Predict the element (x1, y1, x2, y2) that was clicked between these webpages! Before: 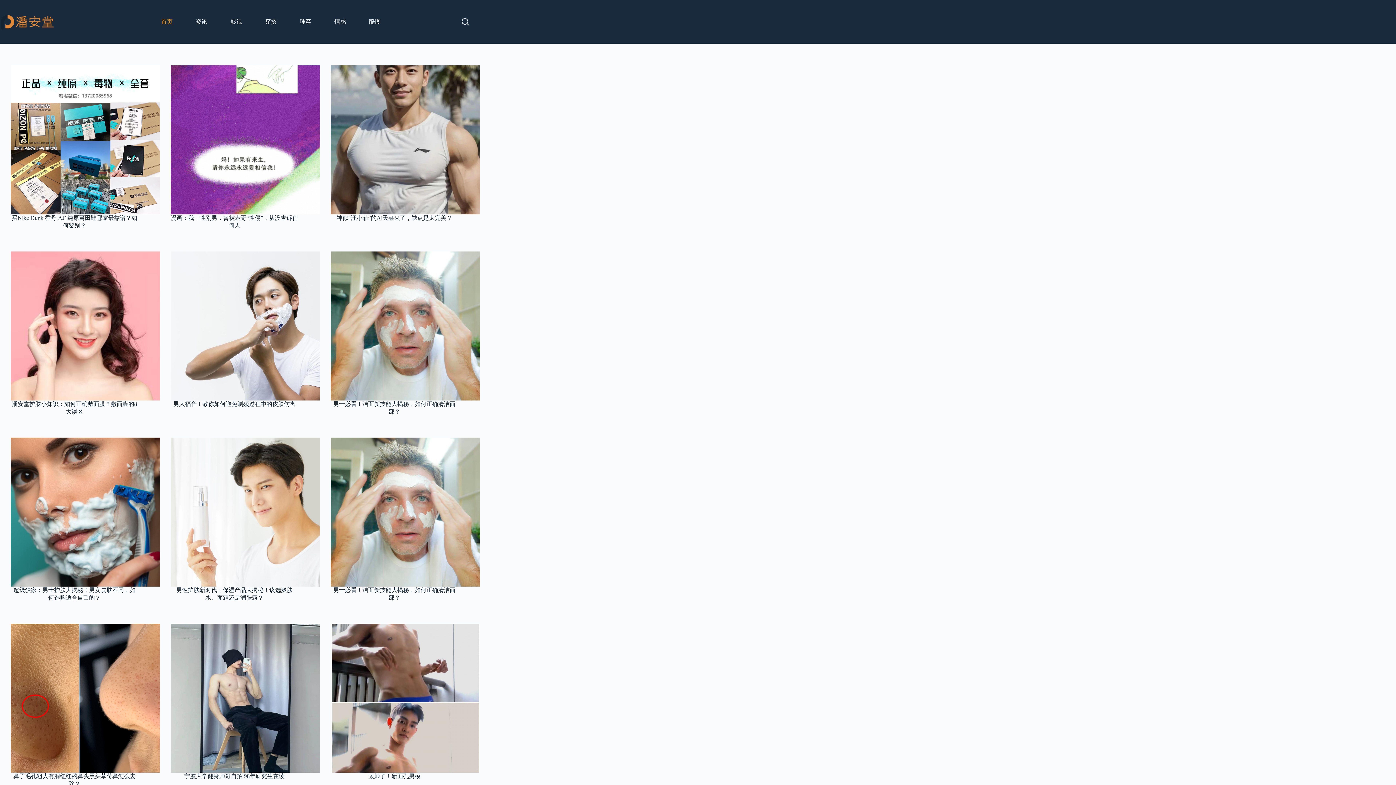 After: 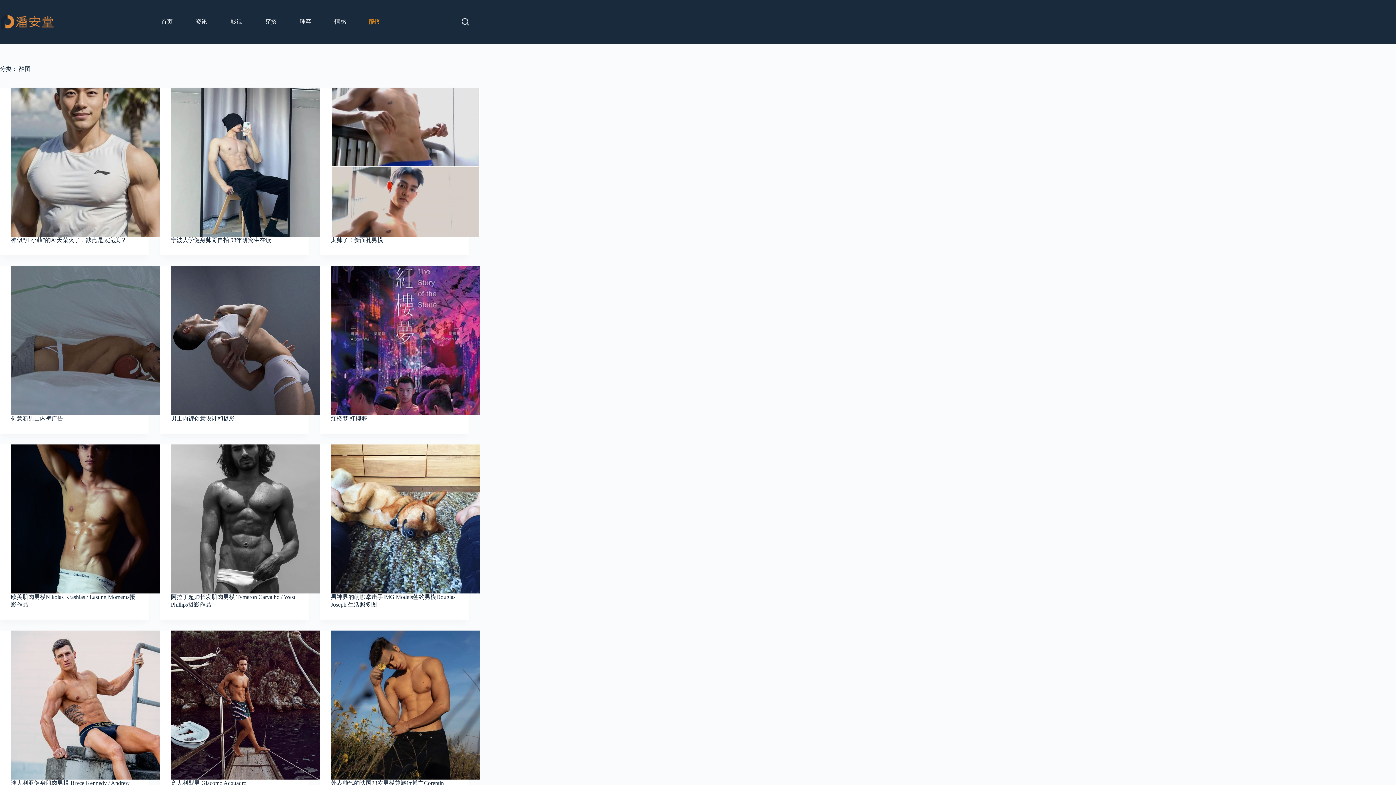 Action: bbox: (364, 0, 385, 43) label: 酷图